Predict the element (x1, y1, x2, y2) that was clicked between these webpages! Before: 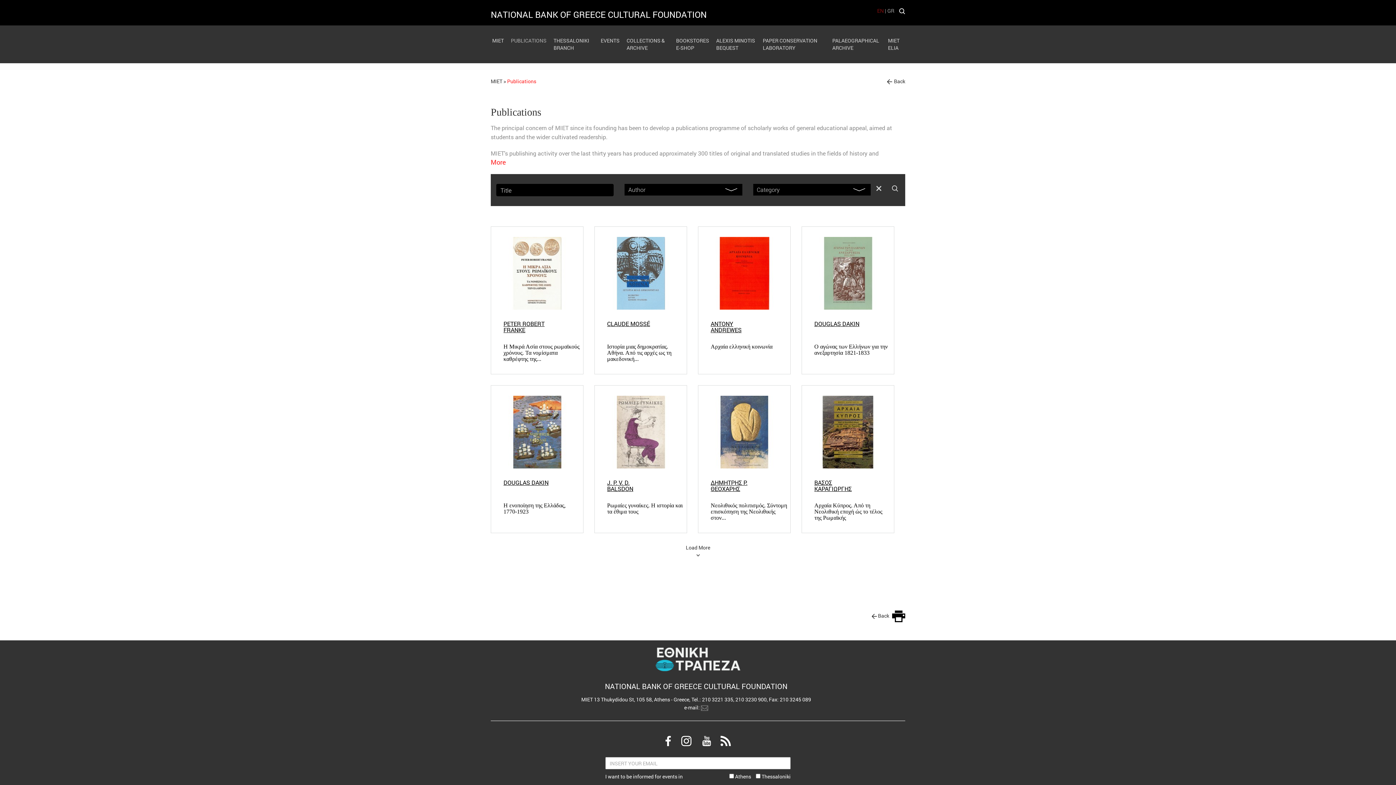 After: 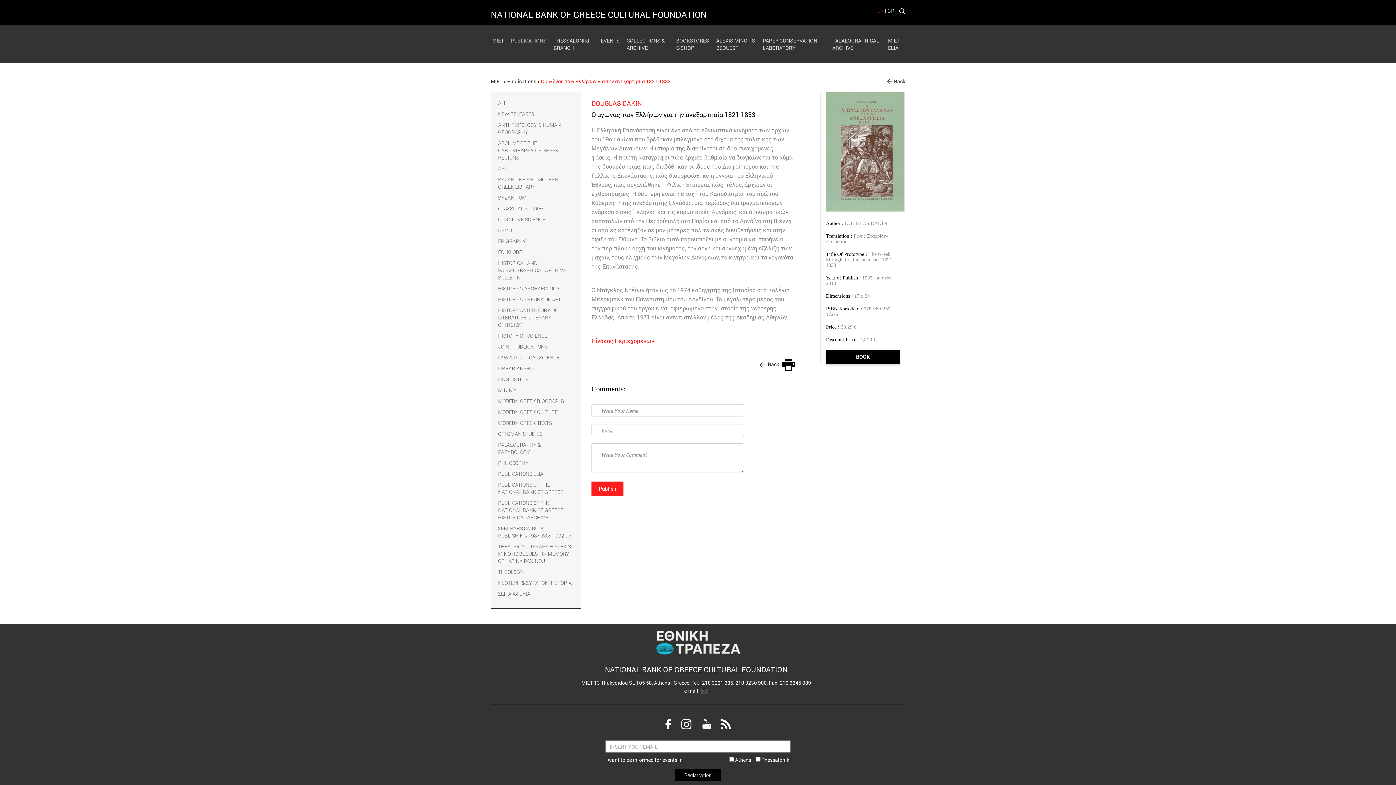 Action: bbox: (805, 233, 890, 313)